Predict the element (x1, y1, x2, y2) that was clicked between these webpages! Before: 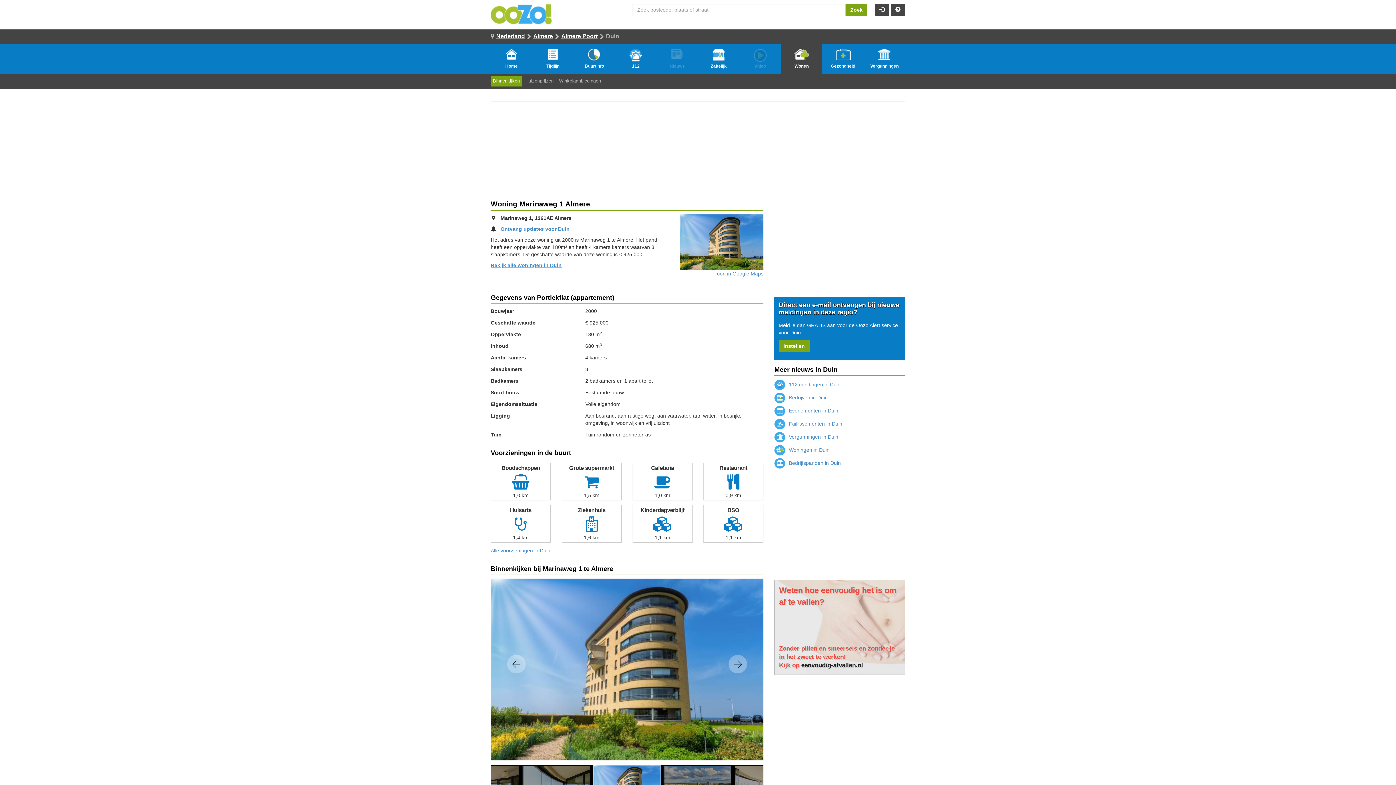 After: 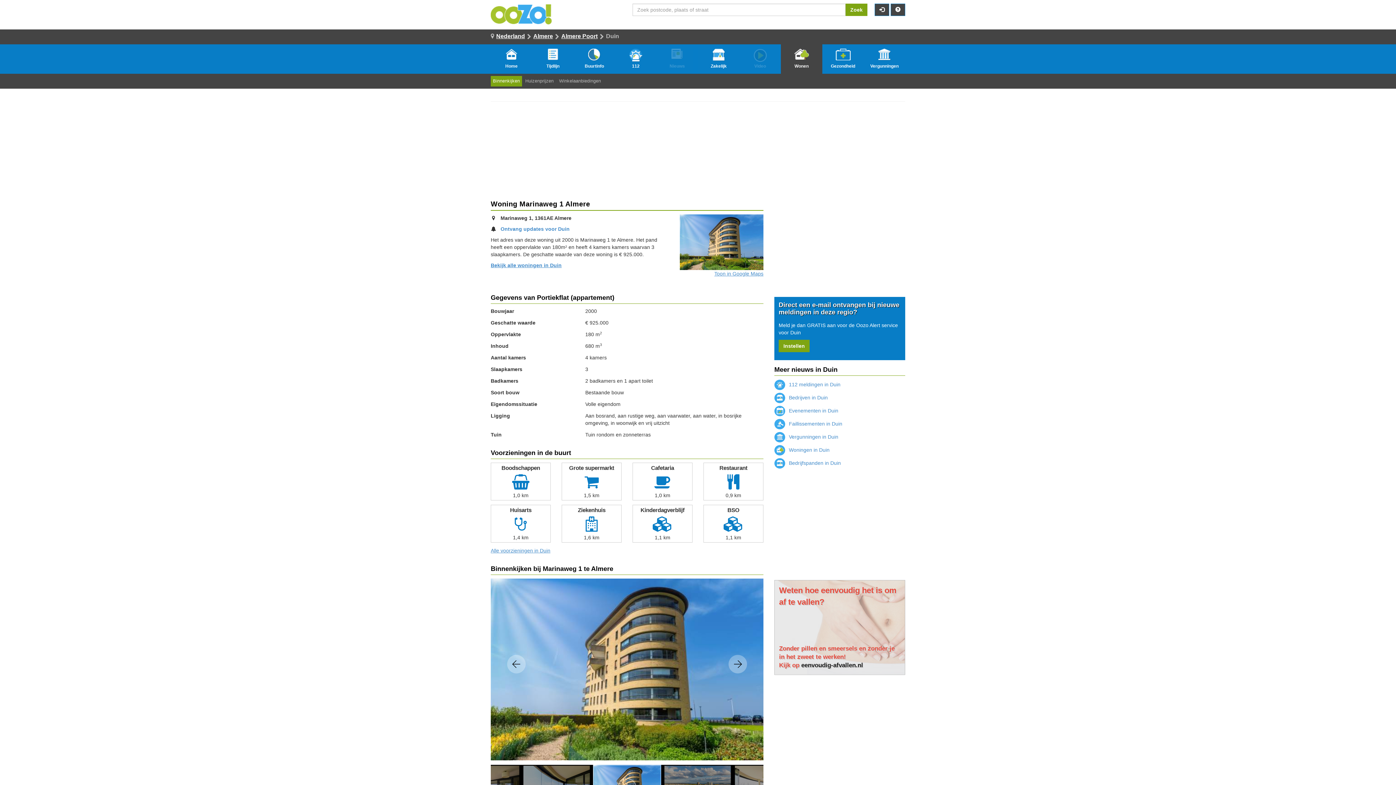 Action: label: Nieuws bbox: (656, 51, 698, 69)